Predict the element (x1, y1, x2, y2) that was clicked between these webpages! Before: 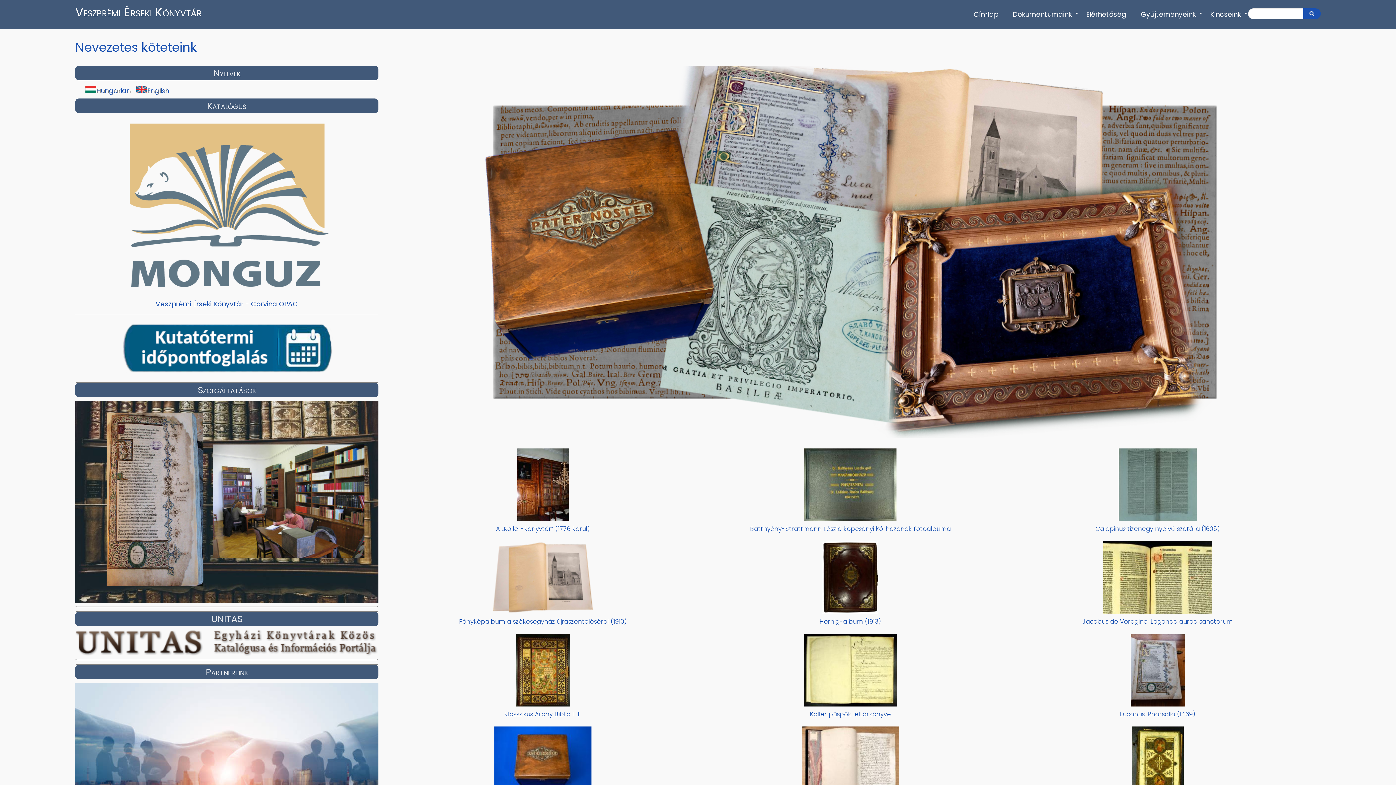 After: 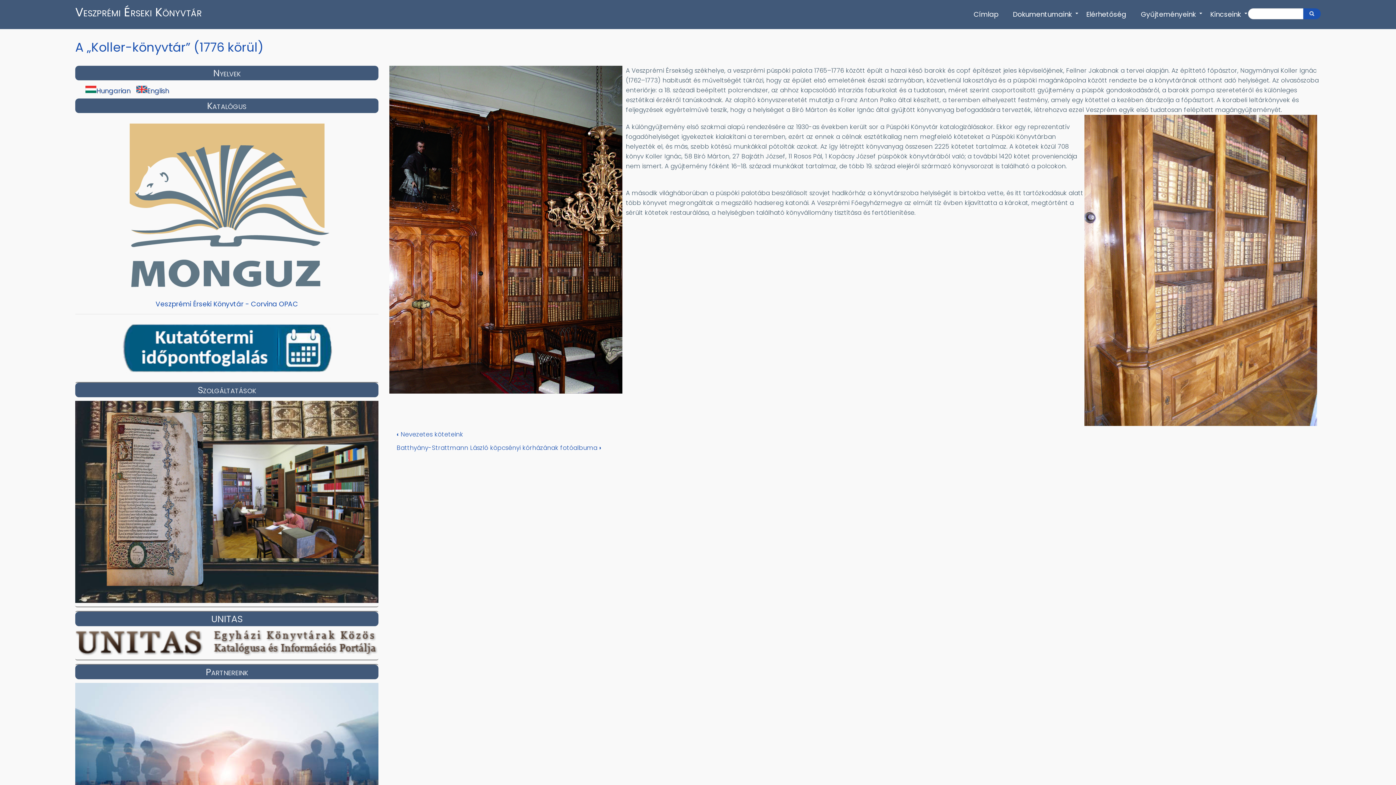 Action: bbox: (517, 514, 568, 523)